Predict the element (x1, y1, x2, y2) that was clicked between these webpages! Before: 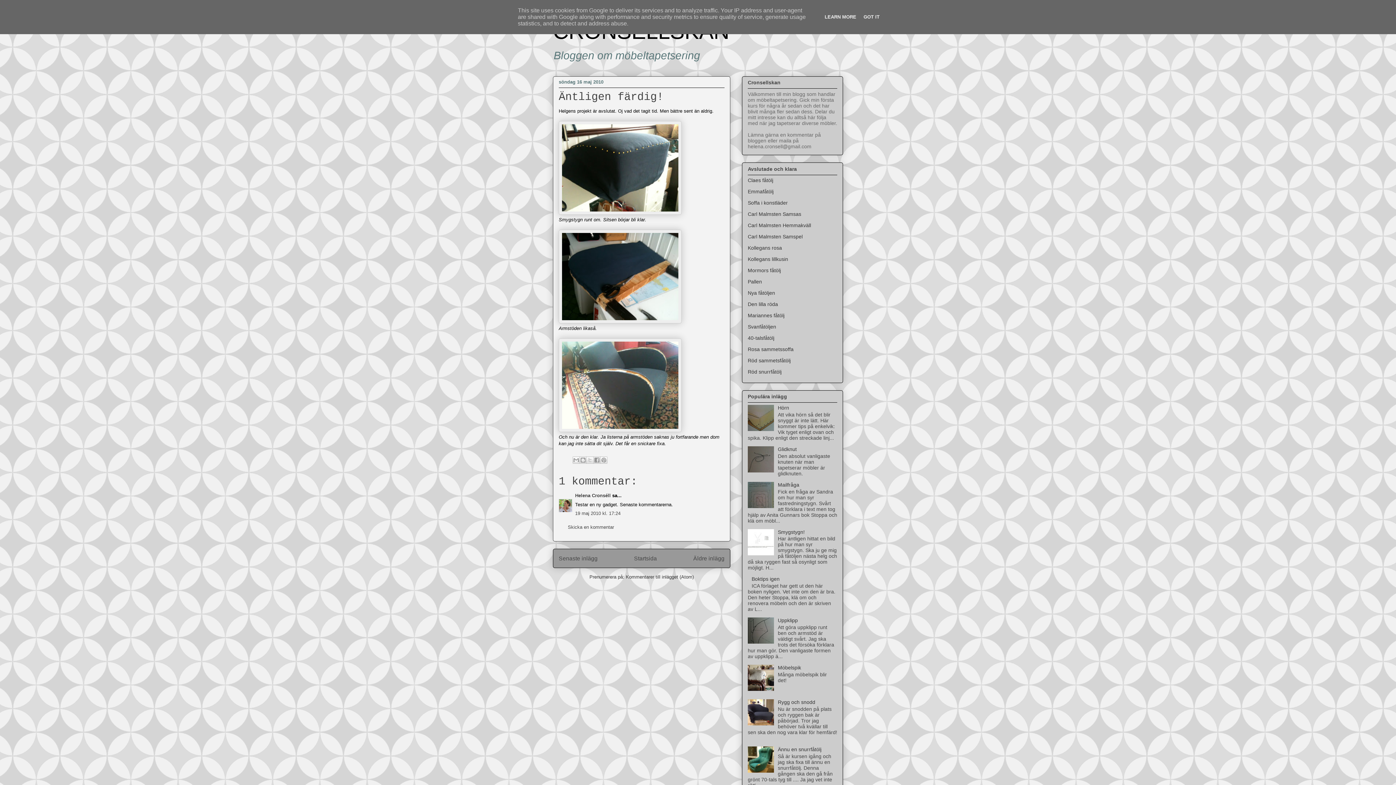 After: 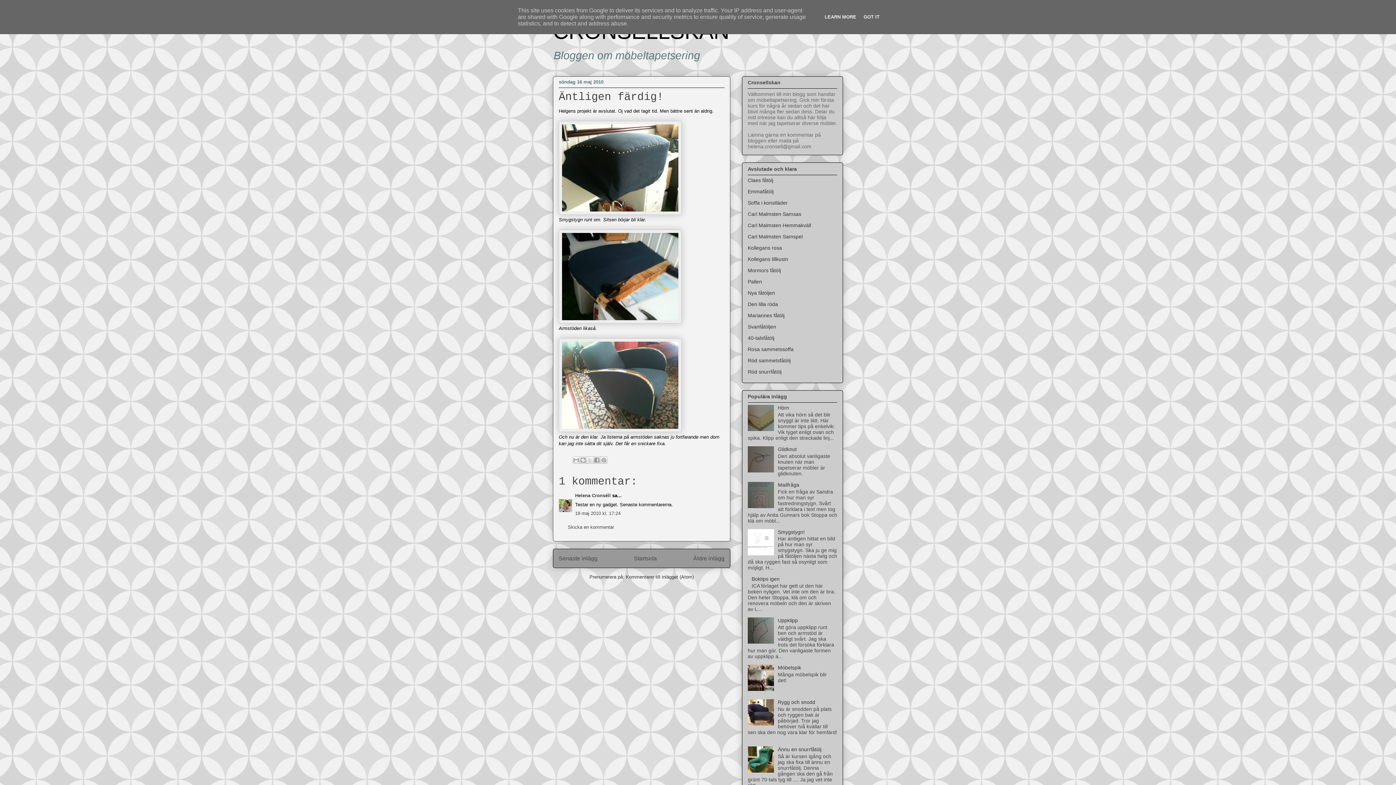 Action: bbox: (748, 503, 776, 509)